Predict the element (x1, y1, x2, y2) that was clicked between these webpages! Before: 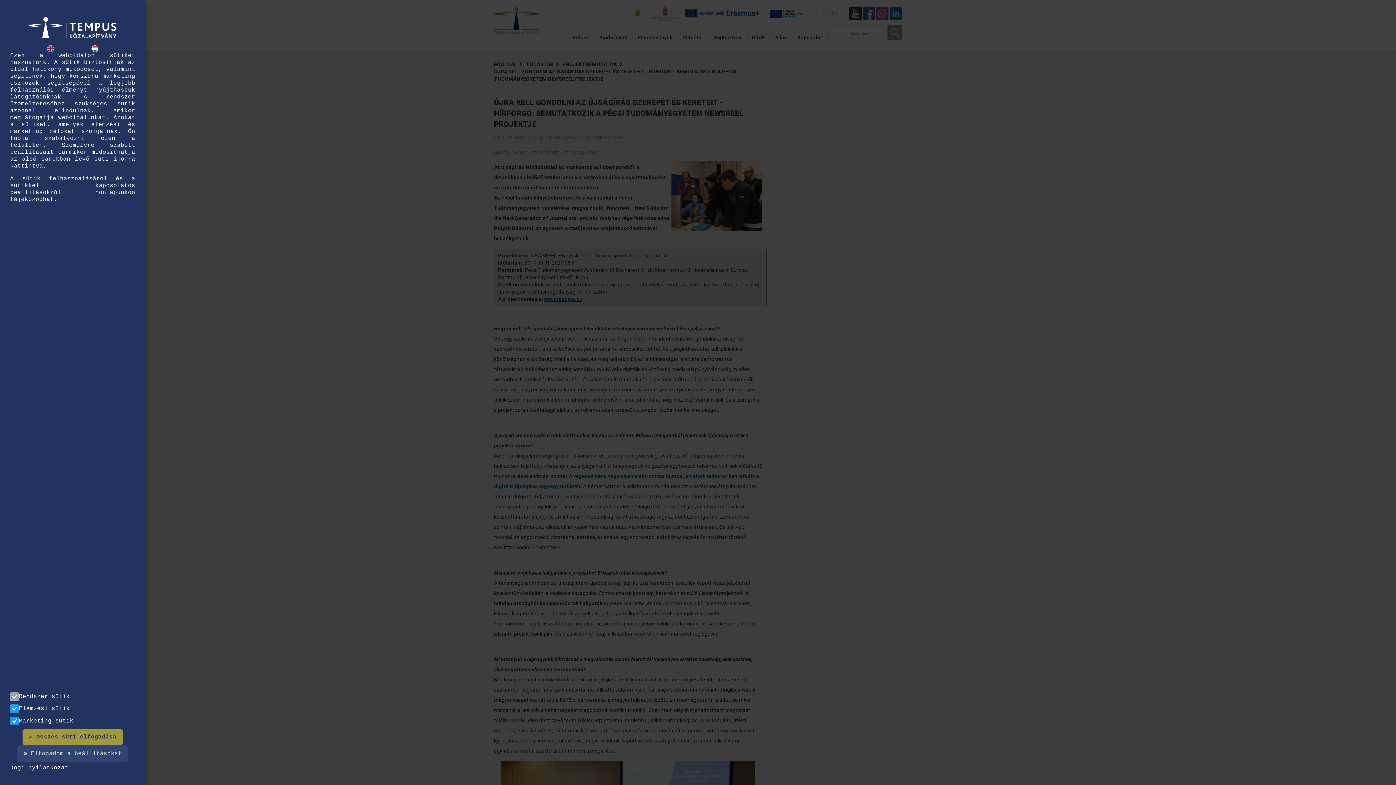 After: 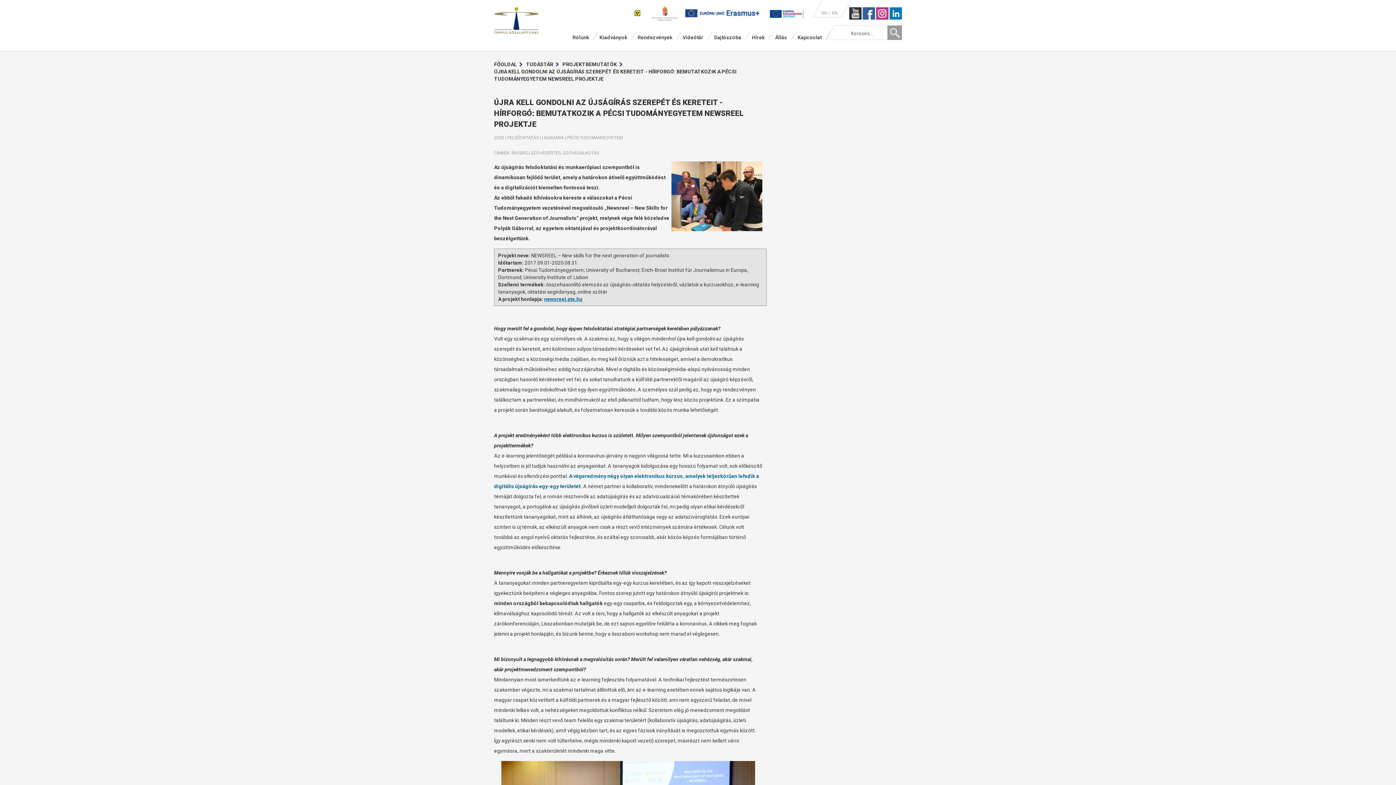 Action: label: ⚙ Elfogadom a beállításokat bbox: (12, 745, 123, 762)